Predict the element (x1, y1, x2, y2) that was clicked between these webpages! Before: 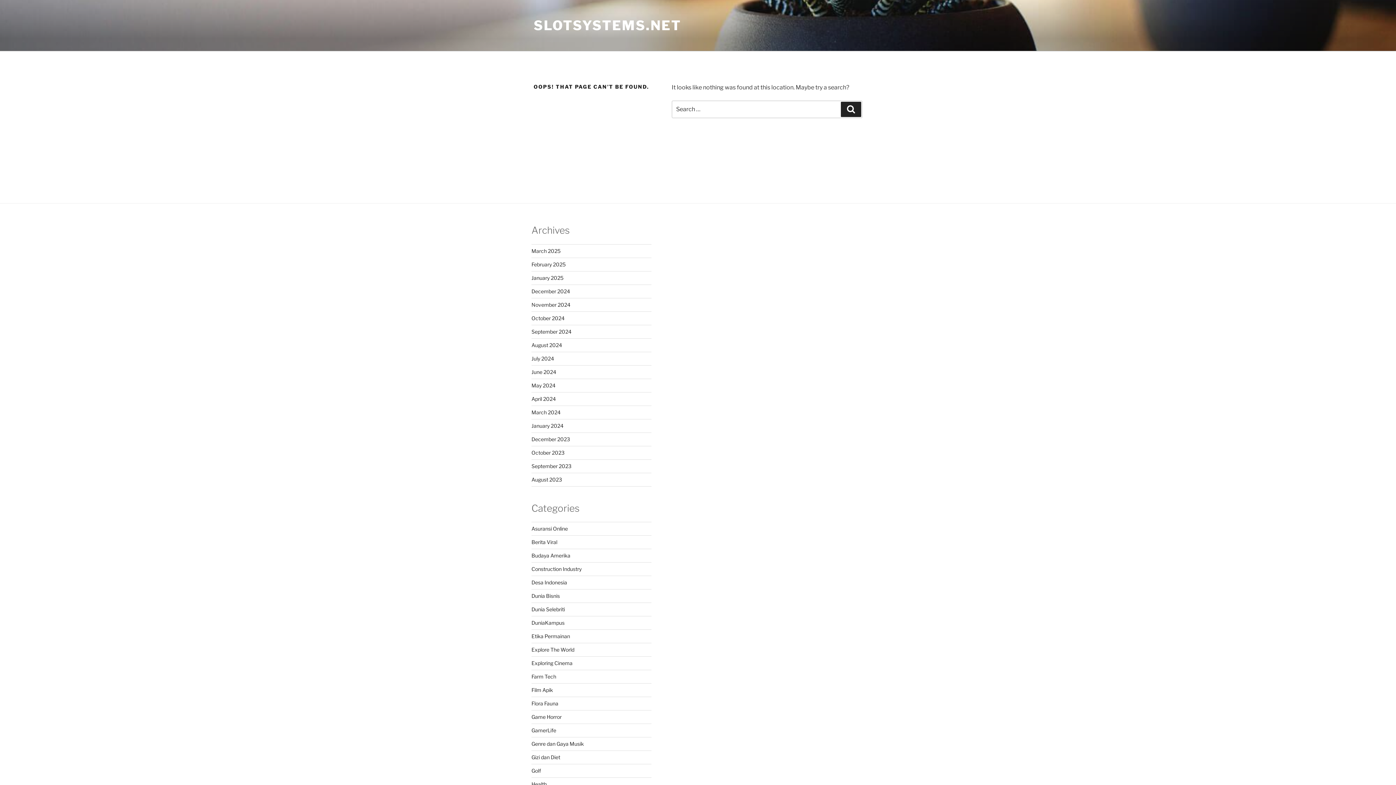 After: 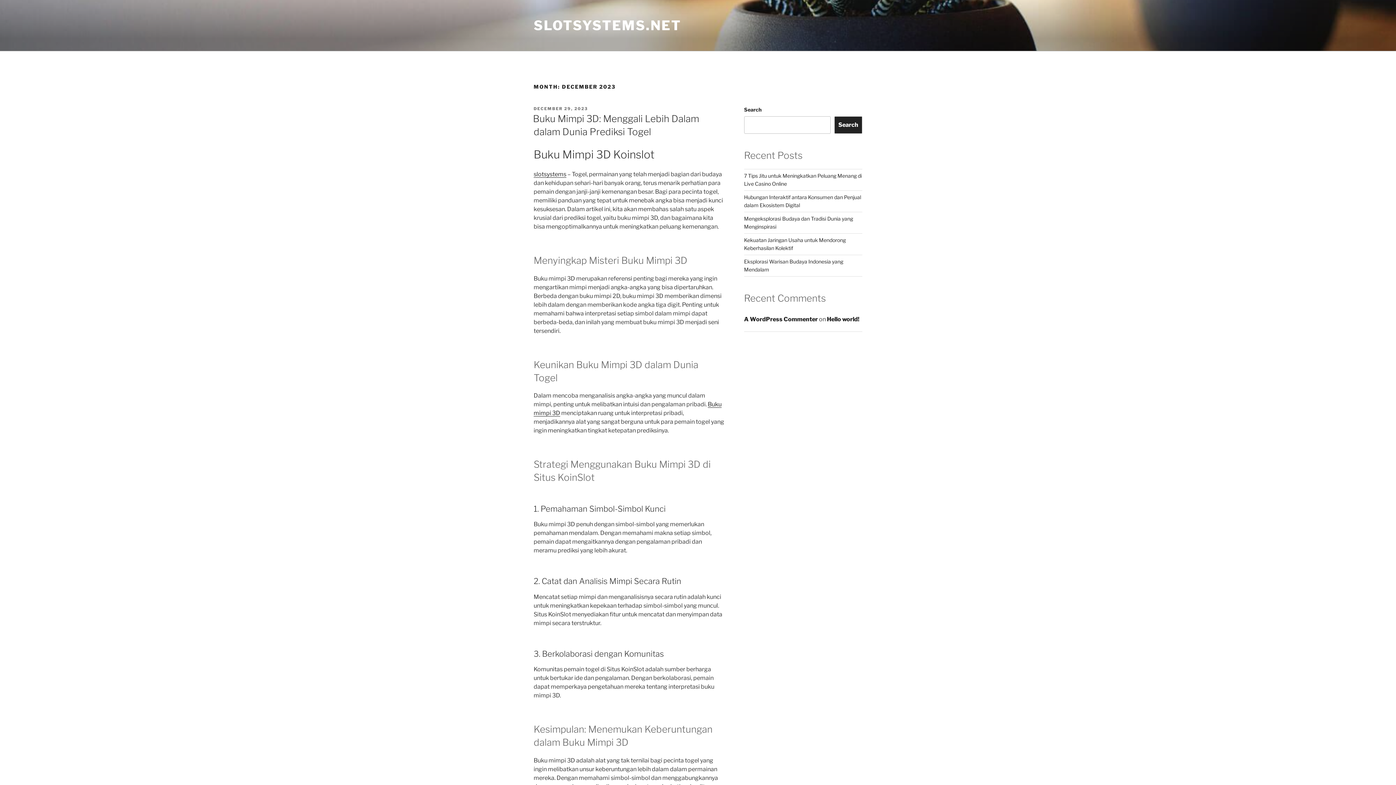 Action: bbox: (531, 436, 570, 442) label: December 2023